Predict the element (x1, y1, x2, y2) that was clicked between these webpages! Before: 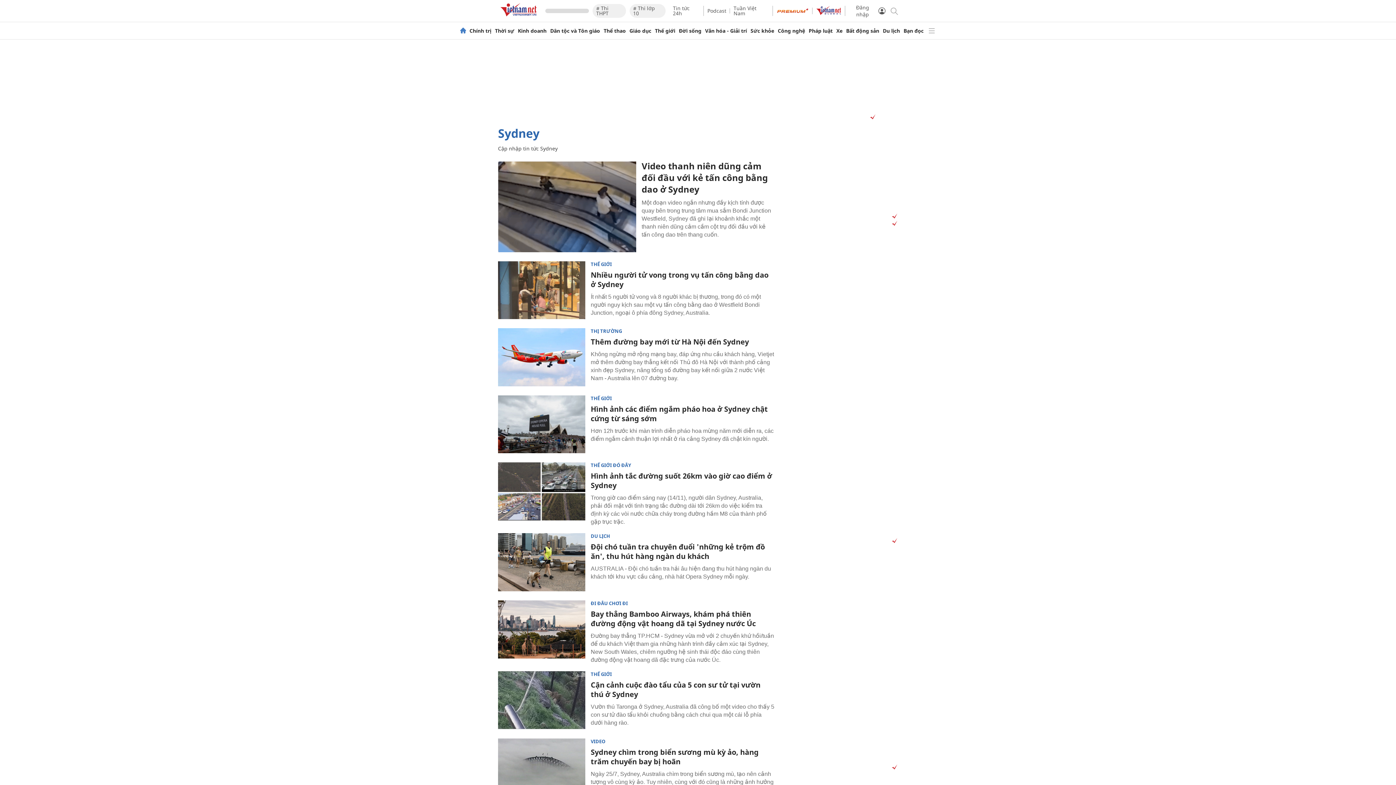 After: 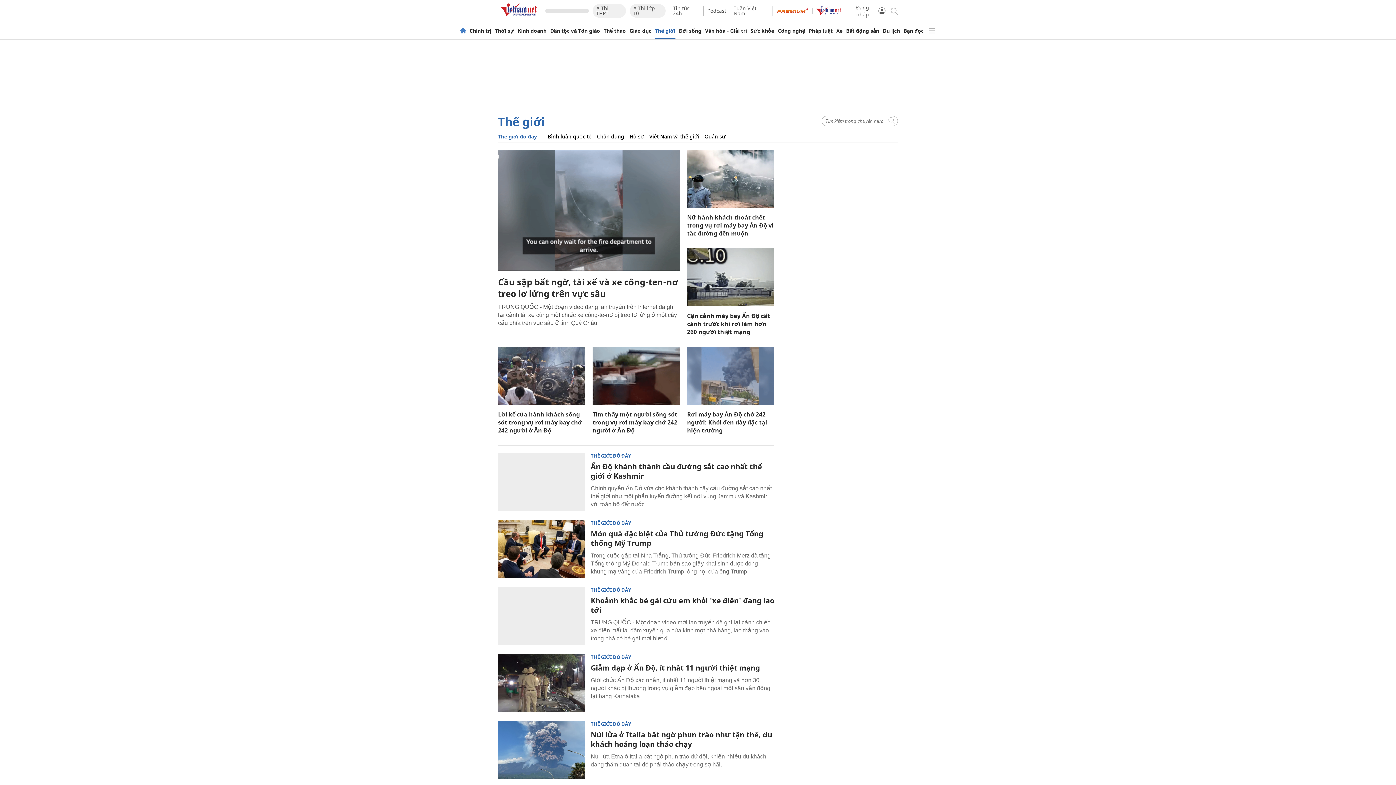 Action: label: THẾ GIỚI ĐÓ ĐÂY bbox: (590, 463, 631, 468)